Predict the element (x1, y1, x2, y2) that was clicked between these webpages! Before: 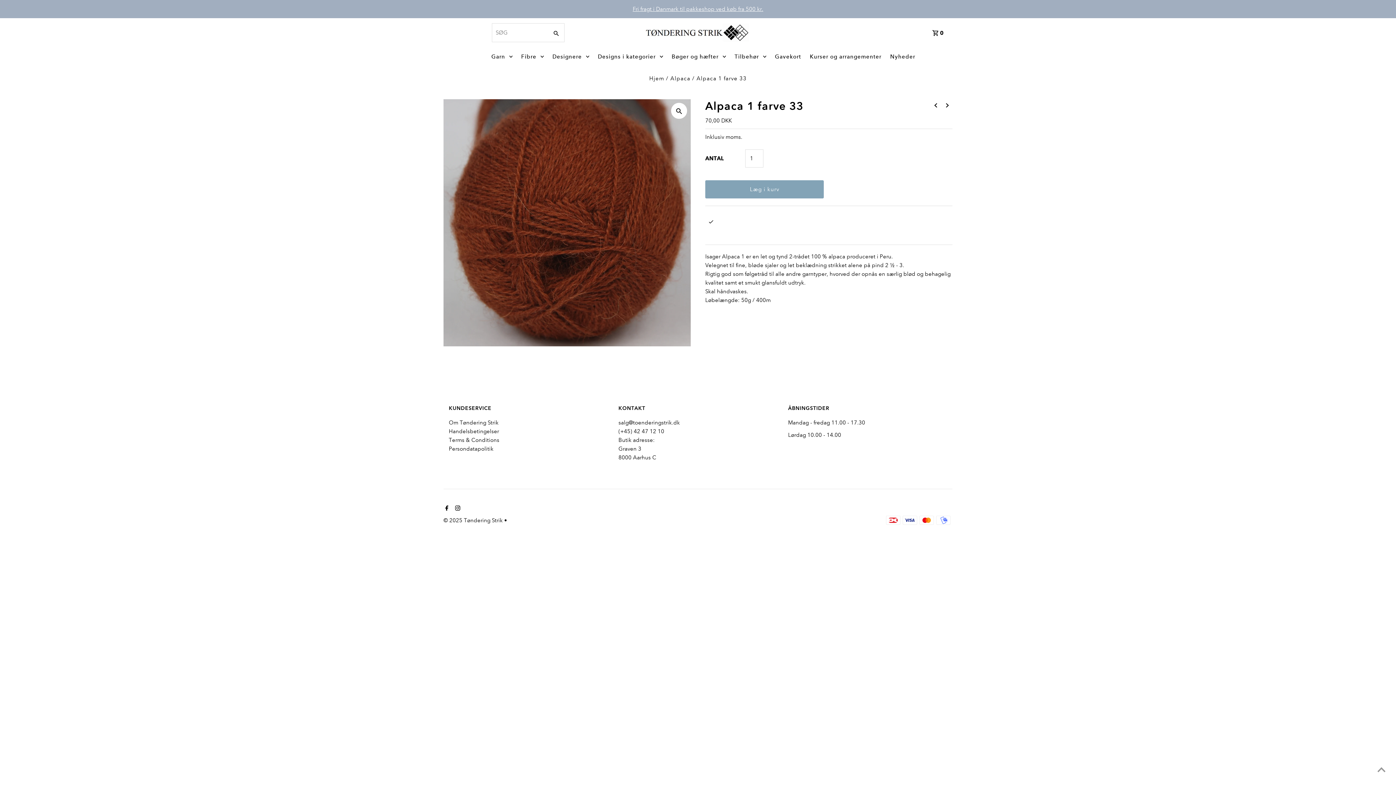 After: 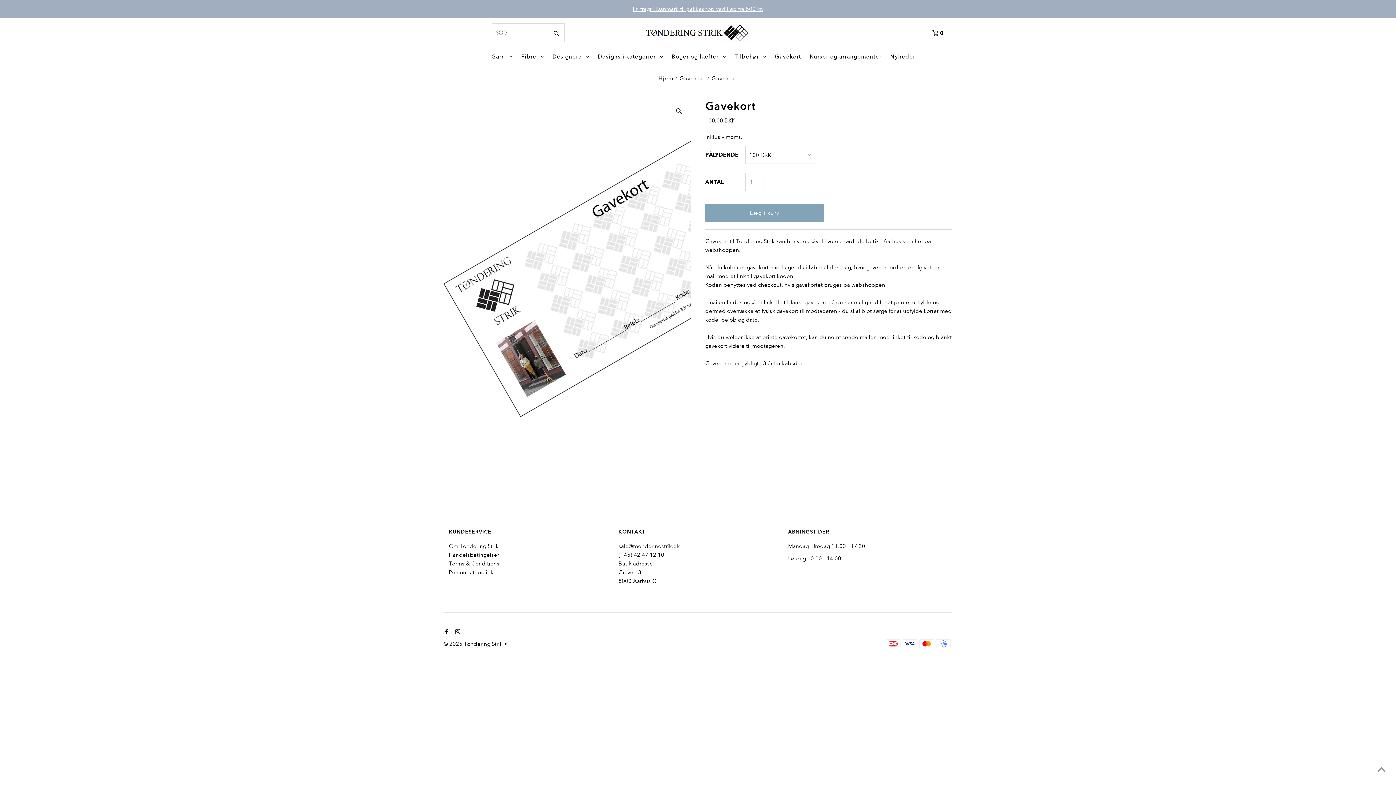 Action: bbox: (771, 47, 804, 65) label: Gavekort